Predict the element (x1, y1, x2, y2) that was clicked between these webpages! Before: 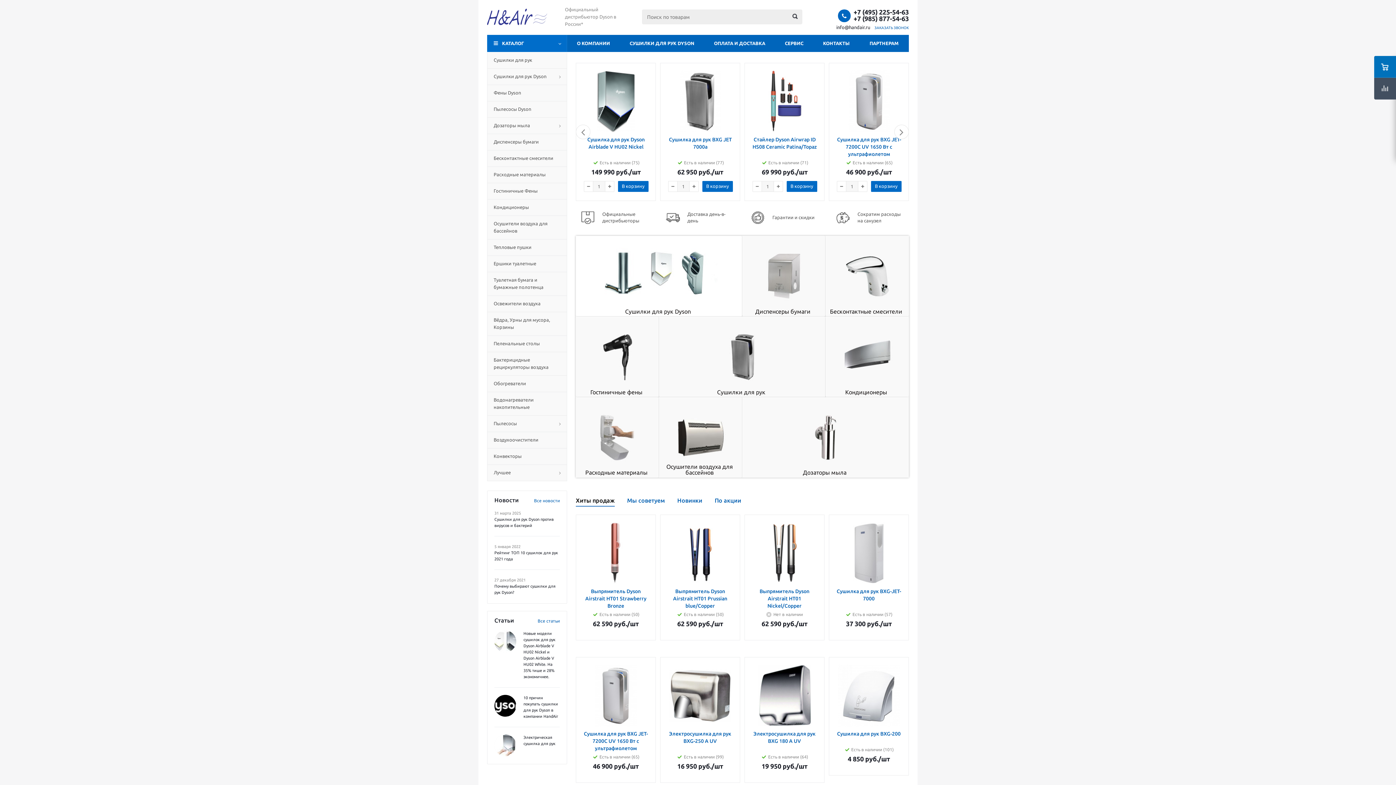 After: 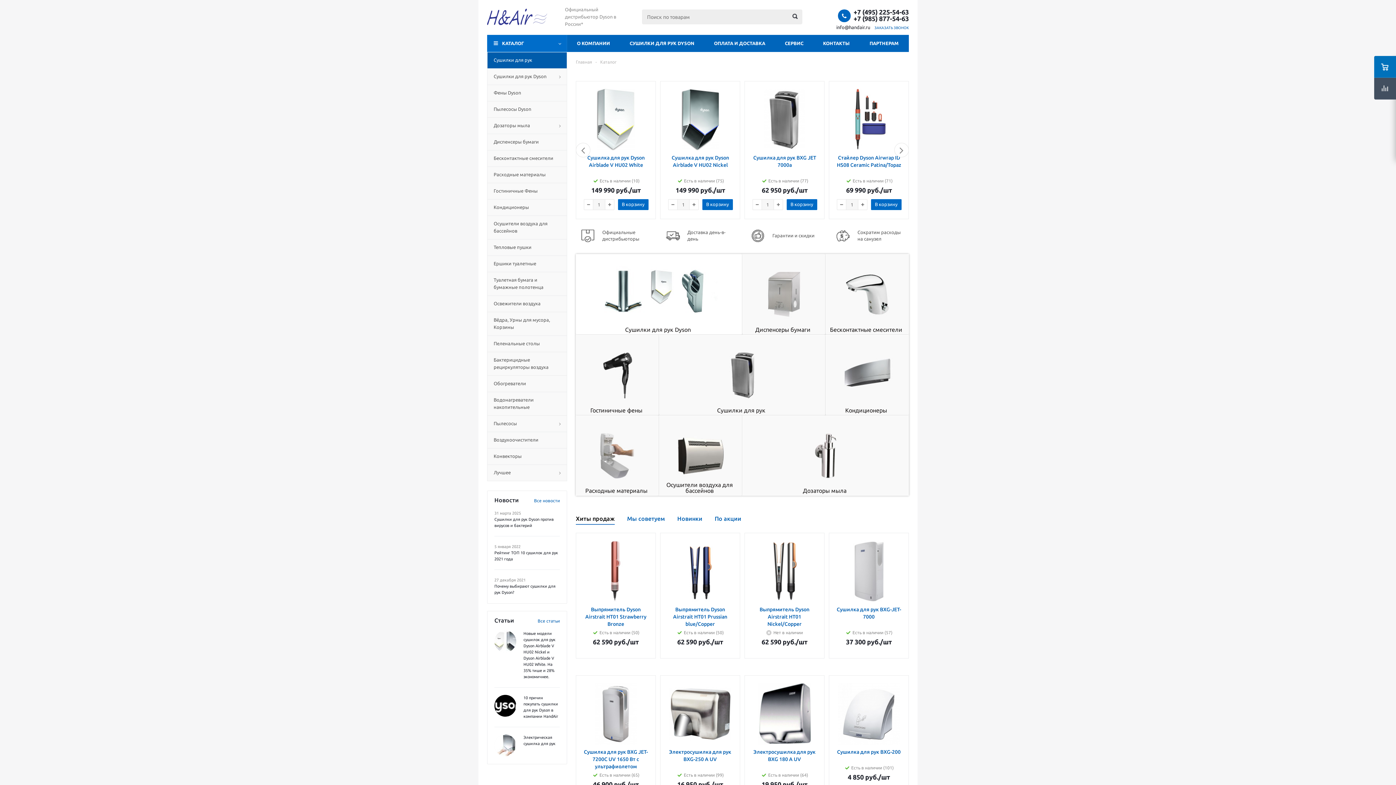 Action: bbox: (669, 70, 731, 132)